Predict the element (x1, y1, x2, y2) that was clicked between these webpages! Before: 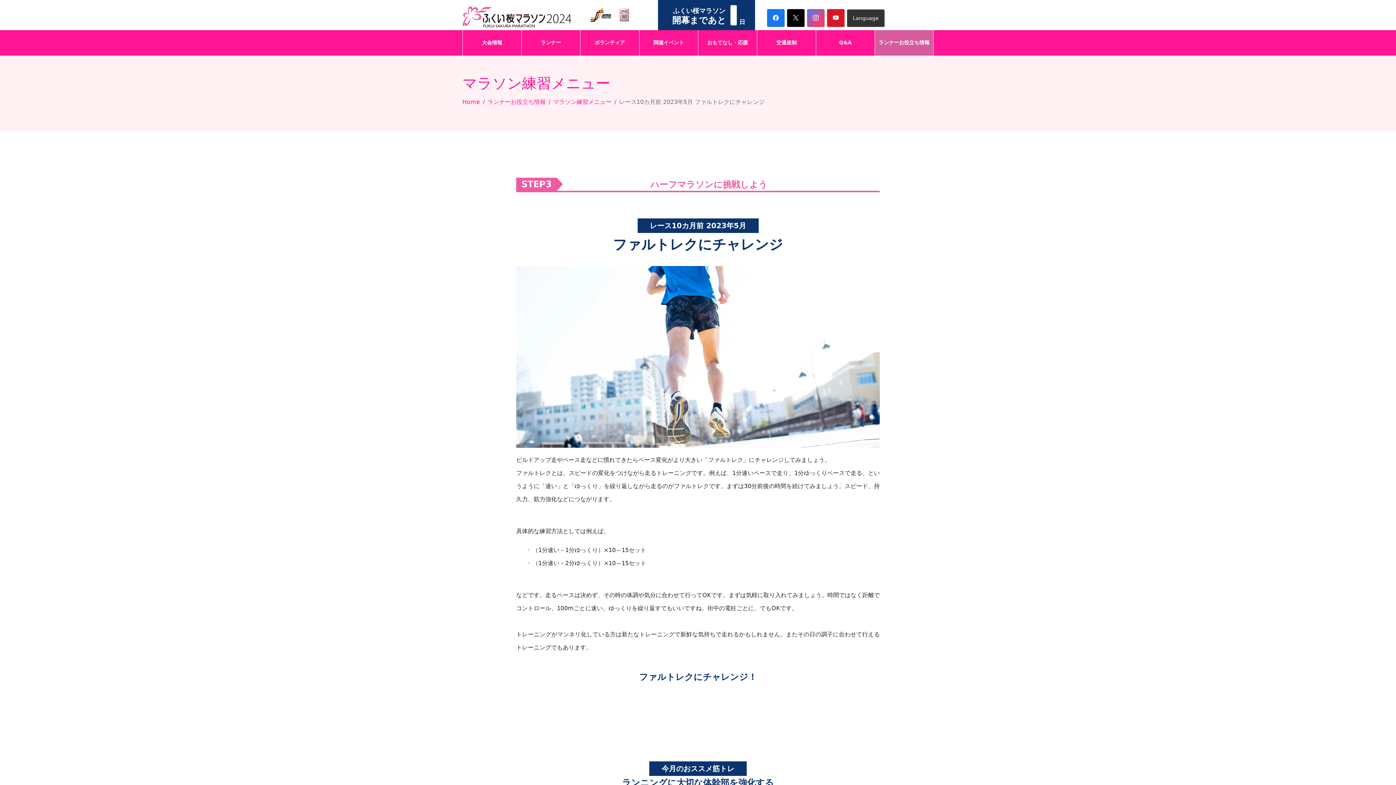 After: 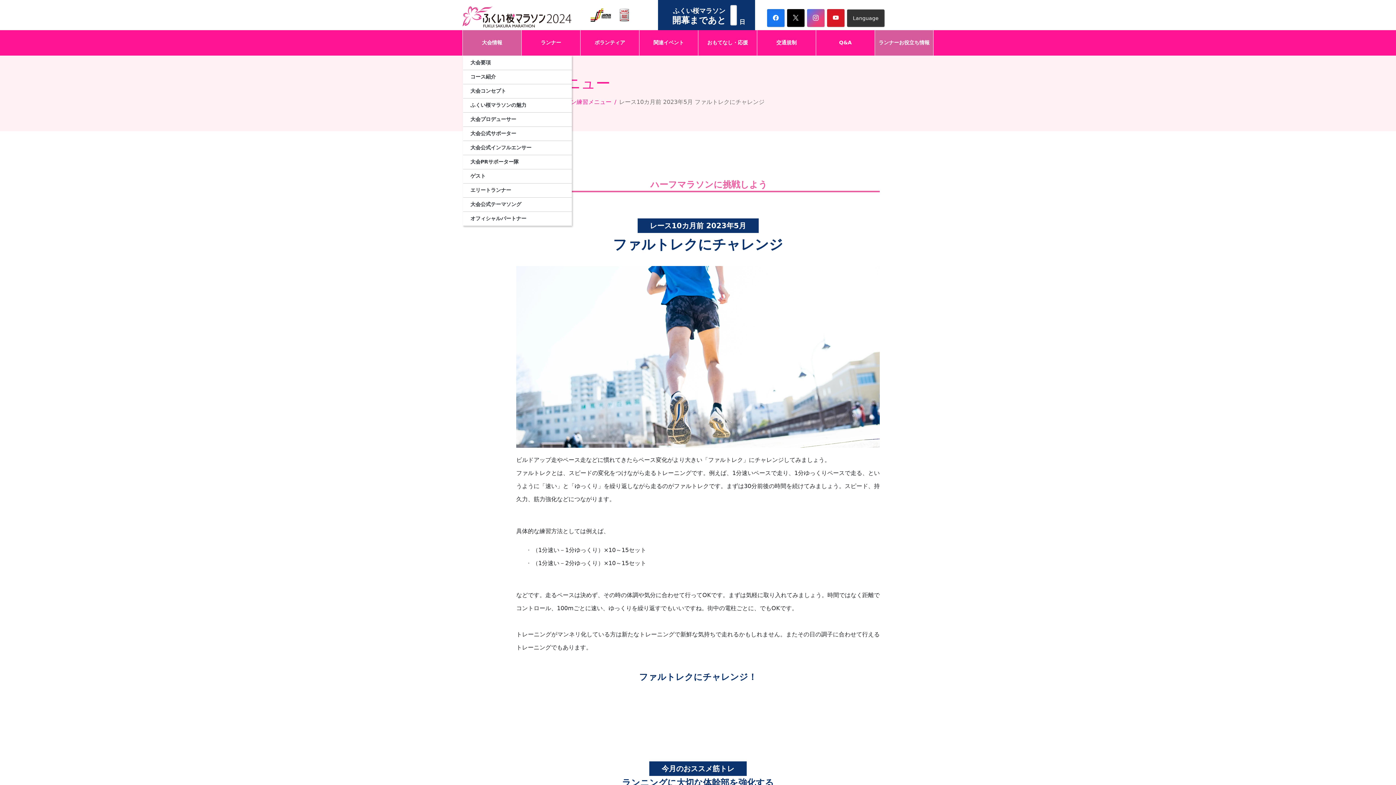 Action: label: 大会情報 bbox: (462, 30, 521, 55)